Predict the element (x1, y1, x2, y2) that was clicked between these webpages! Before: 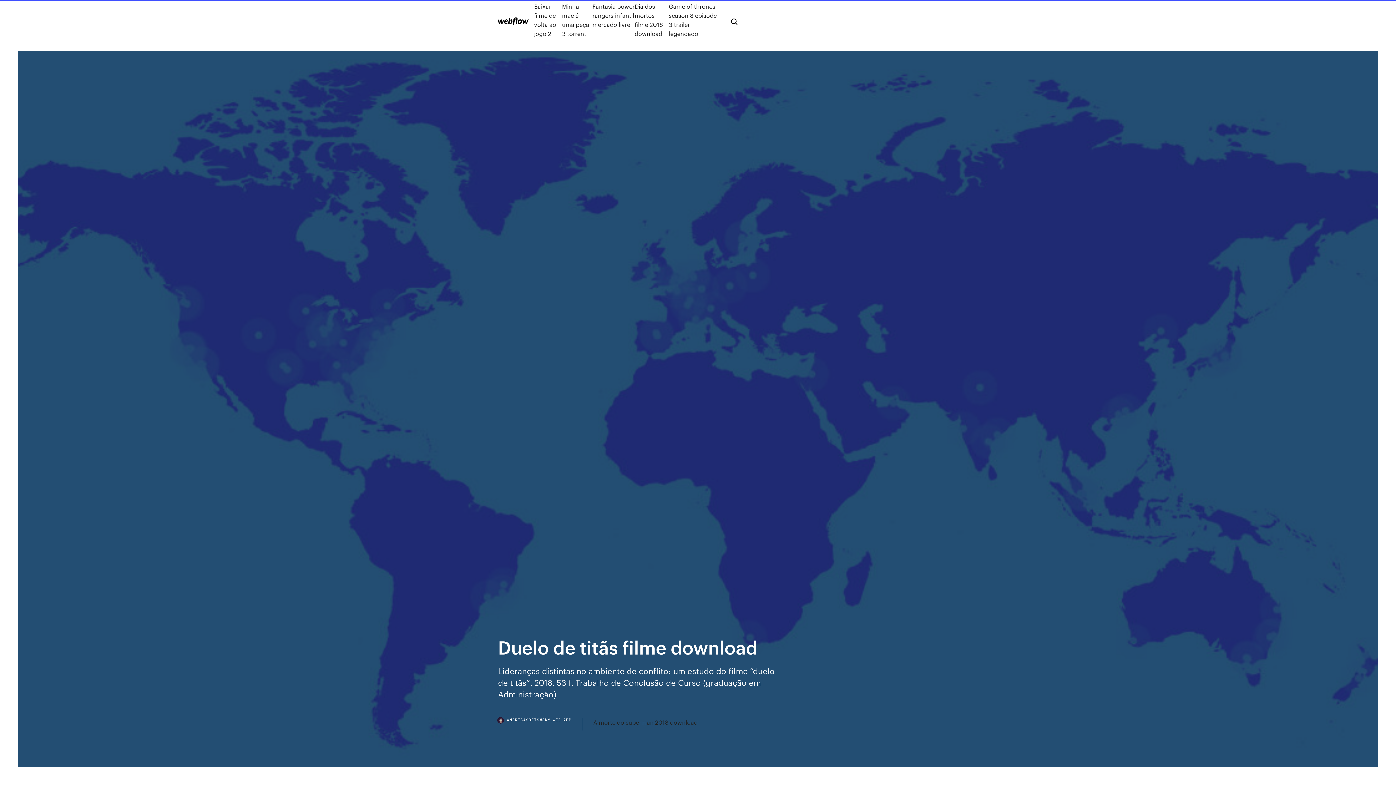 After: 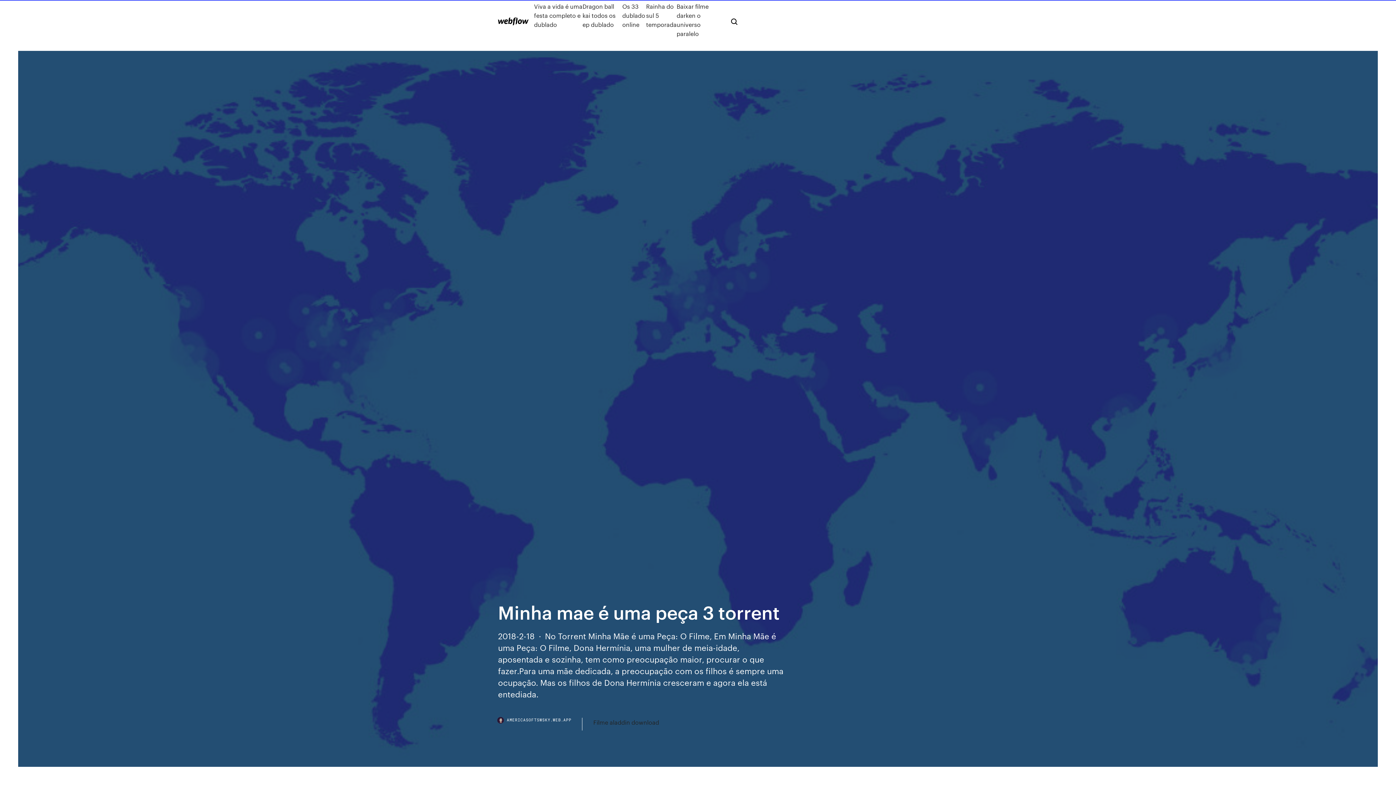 Action: label: Minha mae é uma peça 3 torrent bbox: (562, 1, 592, 38)